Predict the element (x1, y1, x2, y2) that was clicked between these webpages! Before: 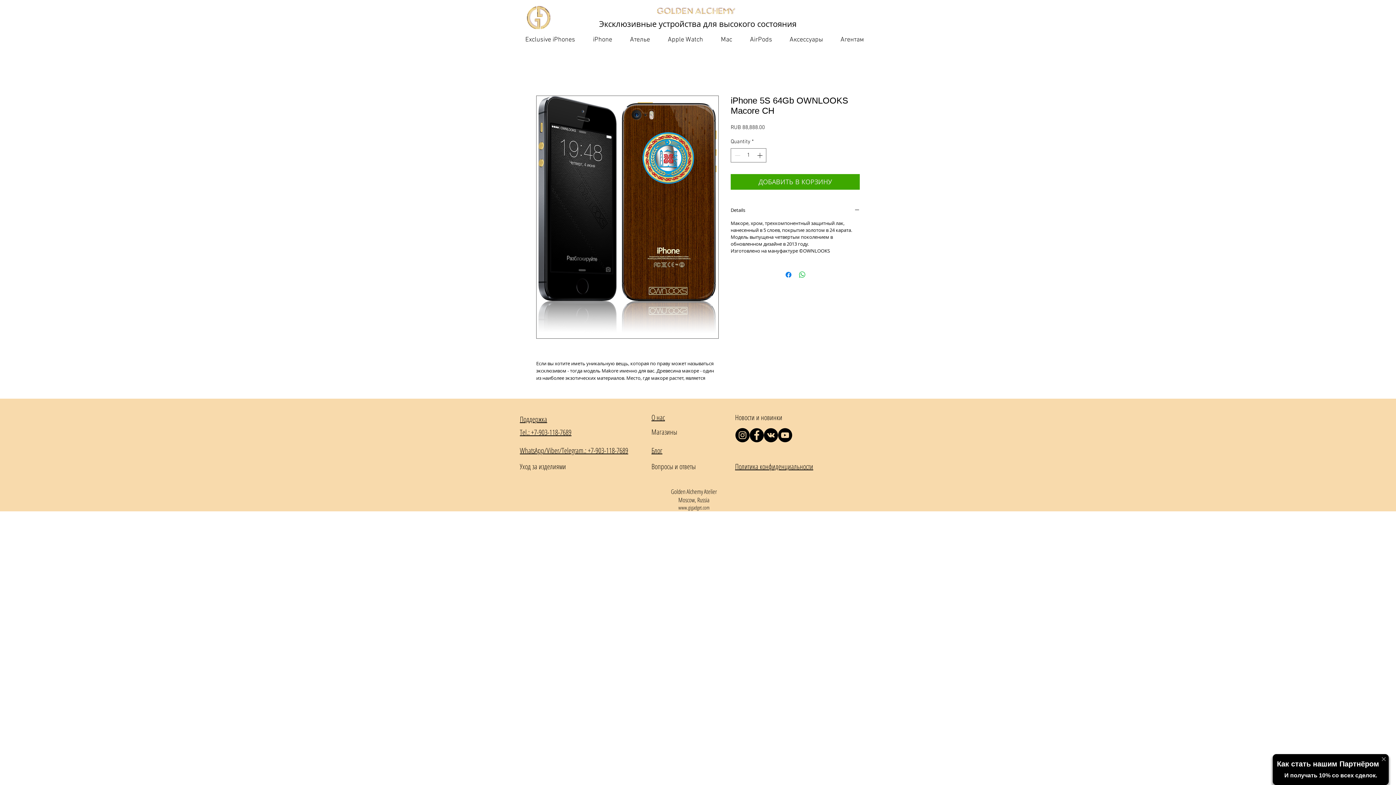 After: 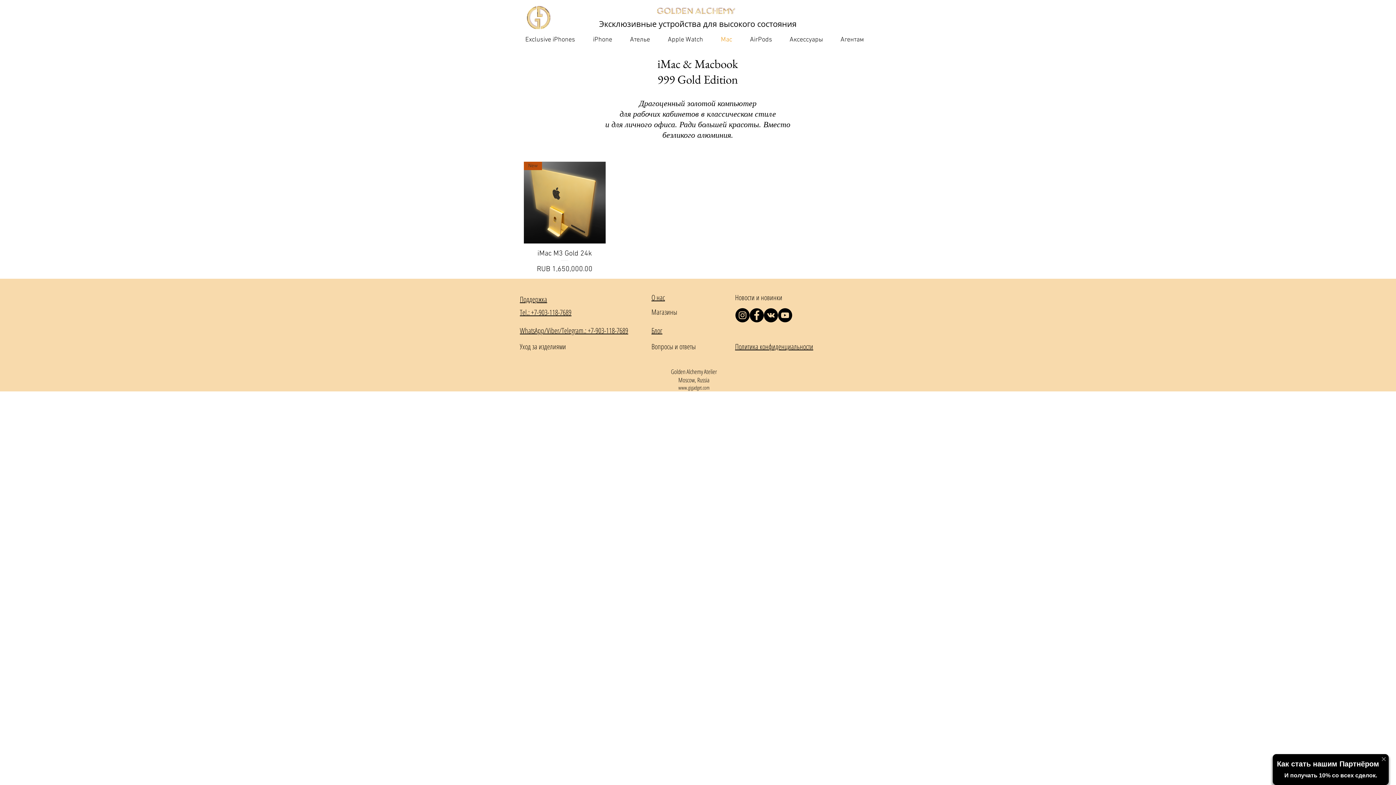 Action: label: Mac bbox: (715, 34, 744, 45)